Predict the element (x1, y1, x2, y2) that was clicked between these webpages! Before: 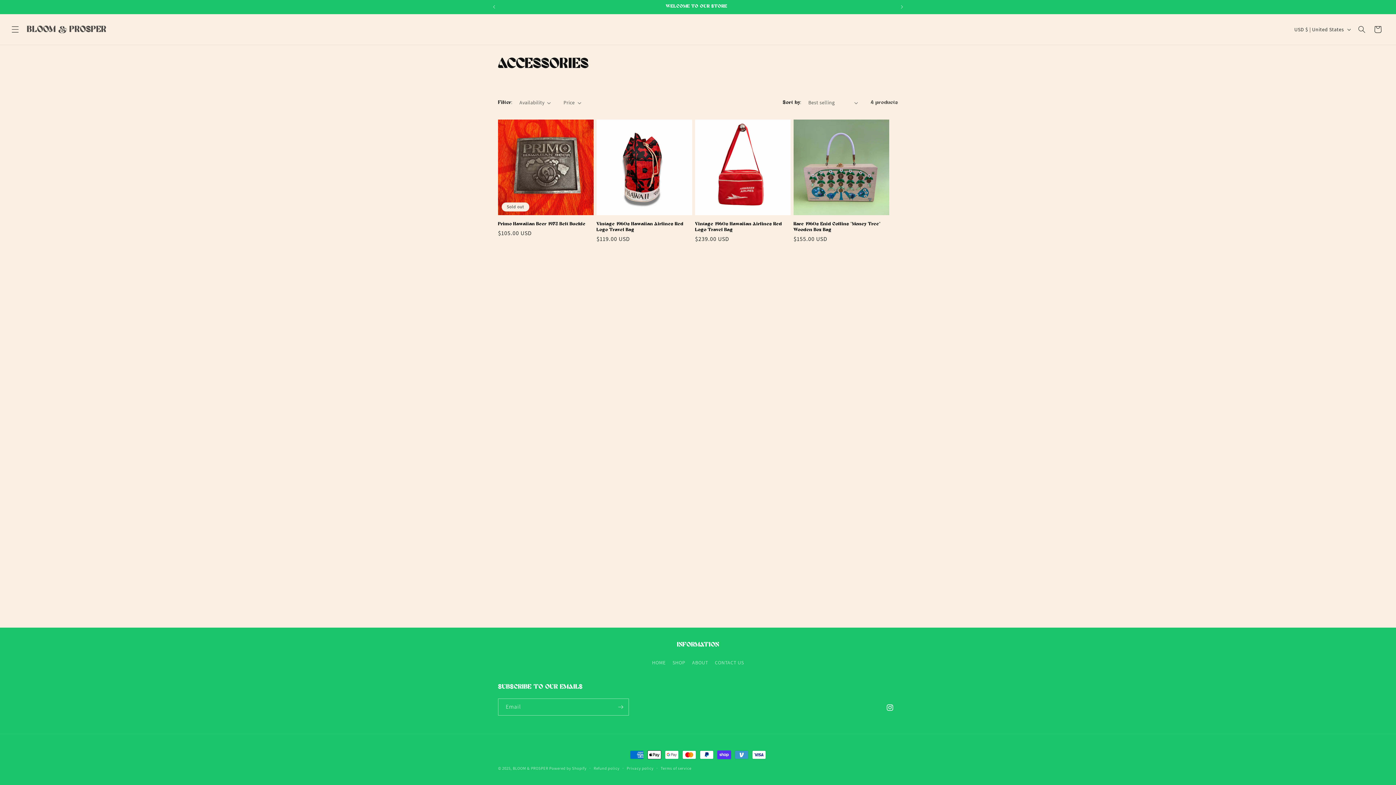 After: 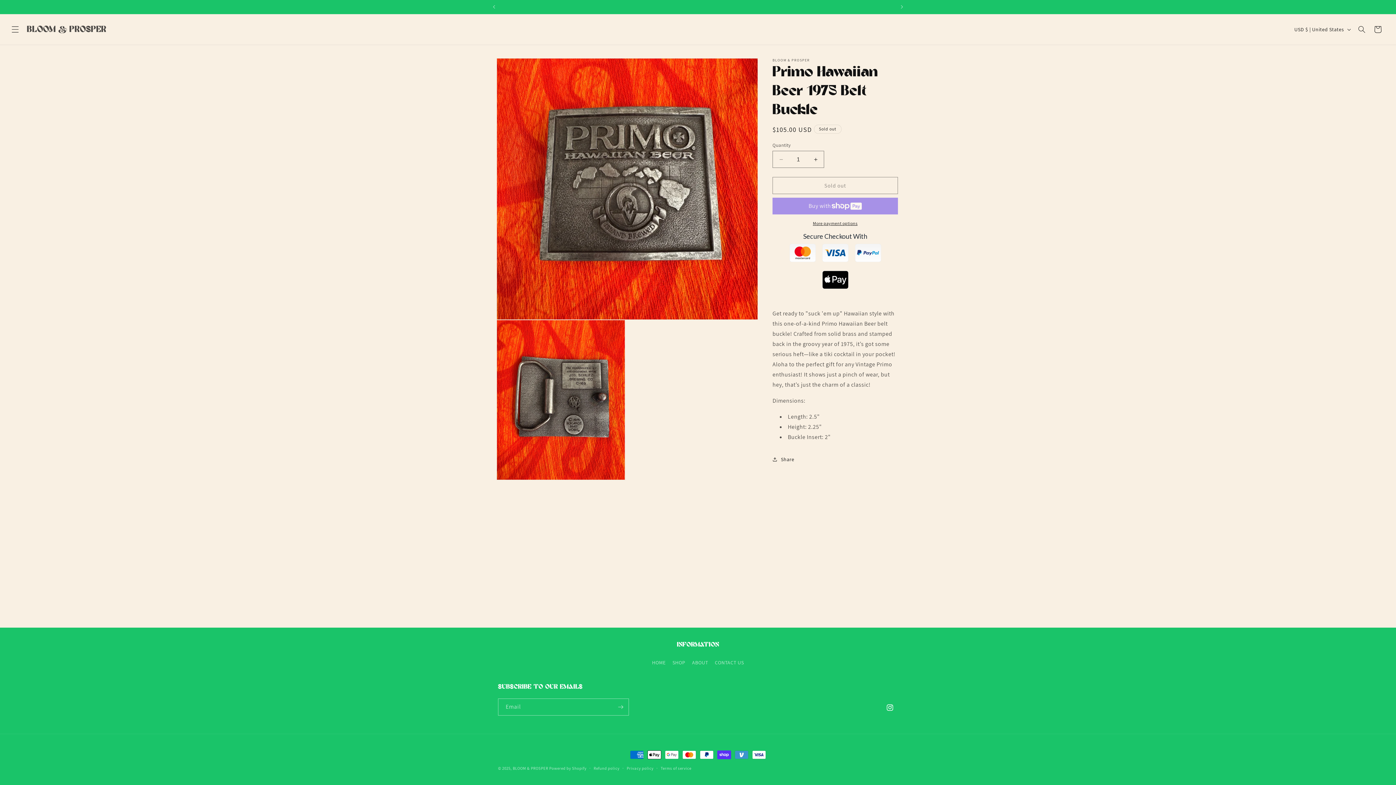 Action: bbox: (498, 221, 593, 227) label: Primo Hawaiian Beer 1975 Belt Buckle